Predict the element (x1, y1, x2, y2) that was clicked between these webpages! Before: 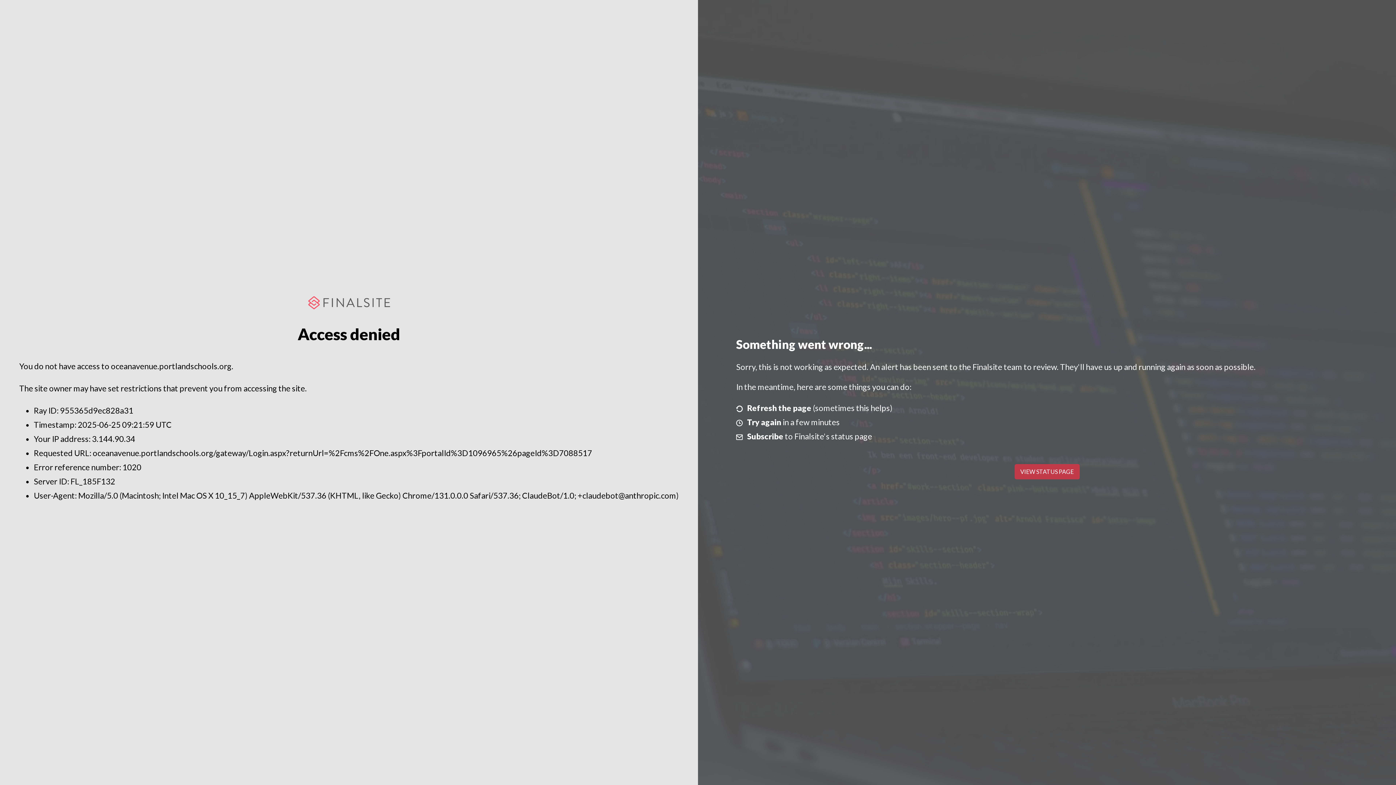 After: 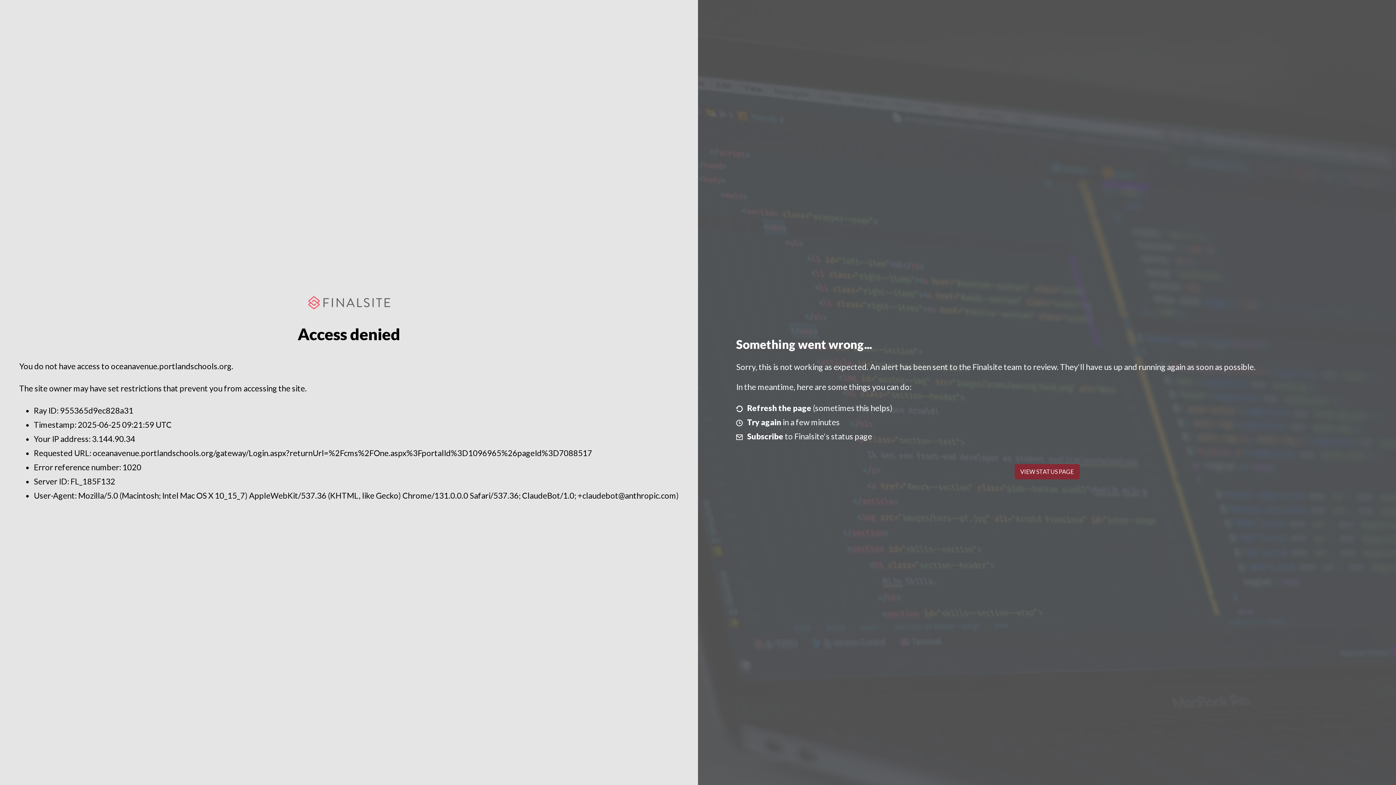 Action: label: VIEW STATUS PAGE bbox: (1014, 464, 1079, 479)